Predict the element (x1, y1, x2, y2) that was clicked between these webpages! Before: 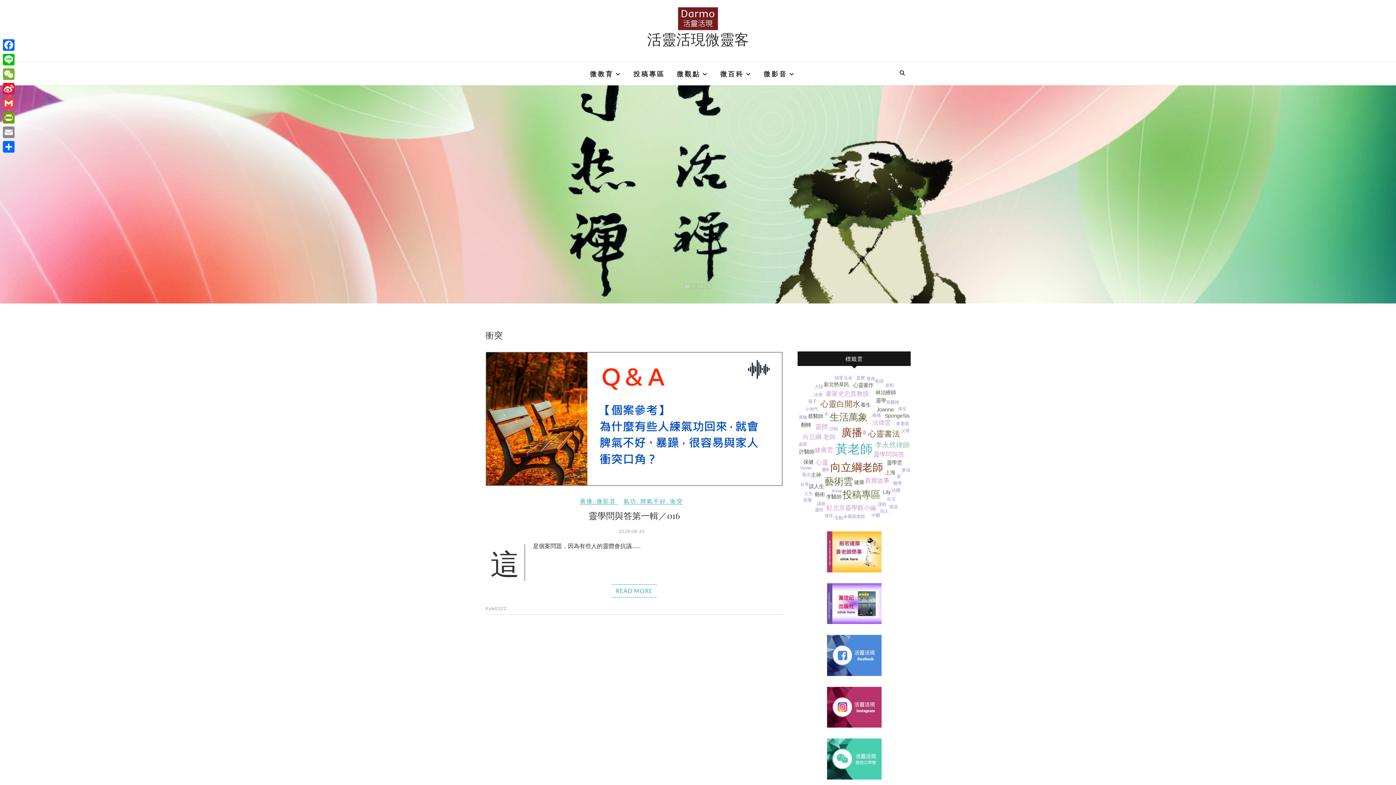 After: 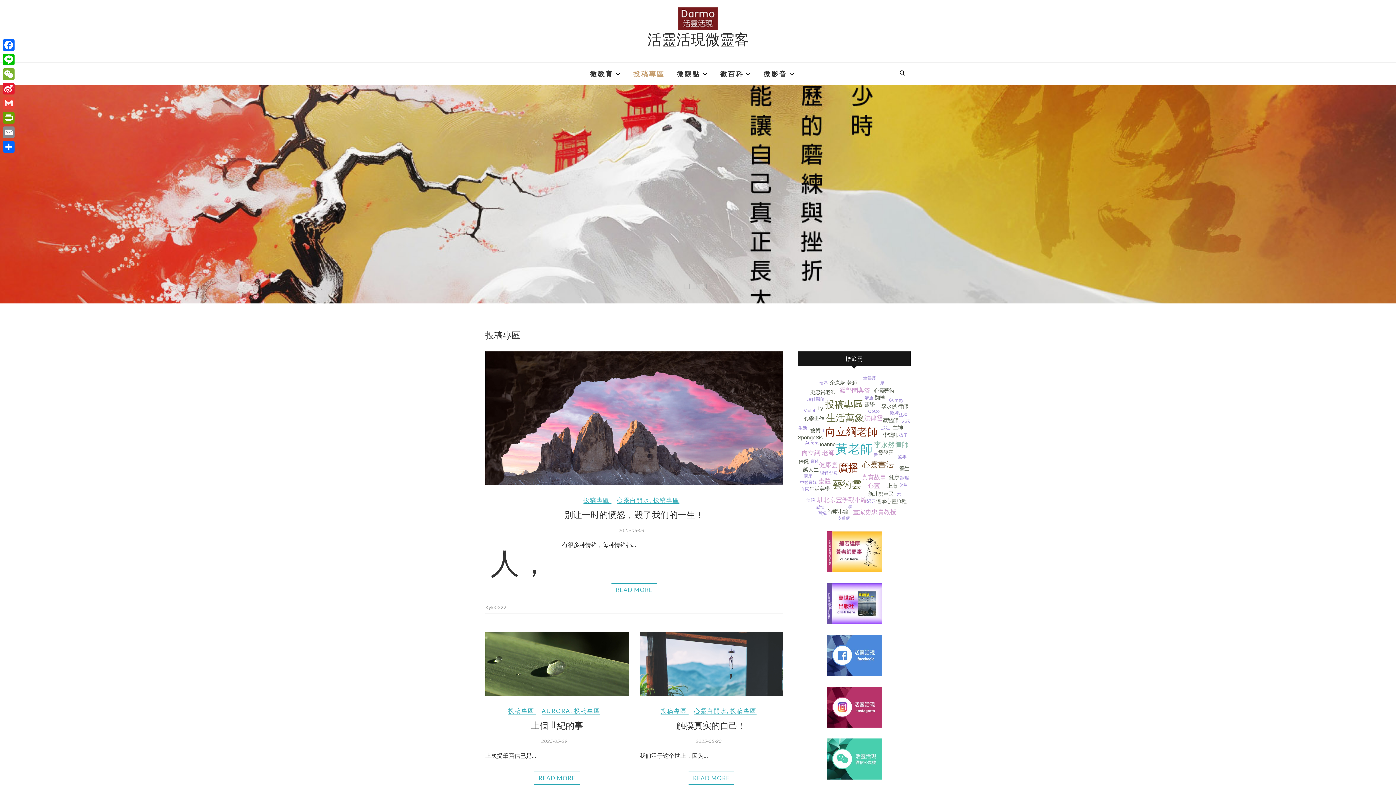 Action: label: 投稿專區 bbox: (628, 62, 670, 85)